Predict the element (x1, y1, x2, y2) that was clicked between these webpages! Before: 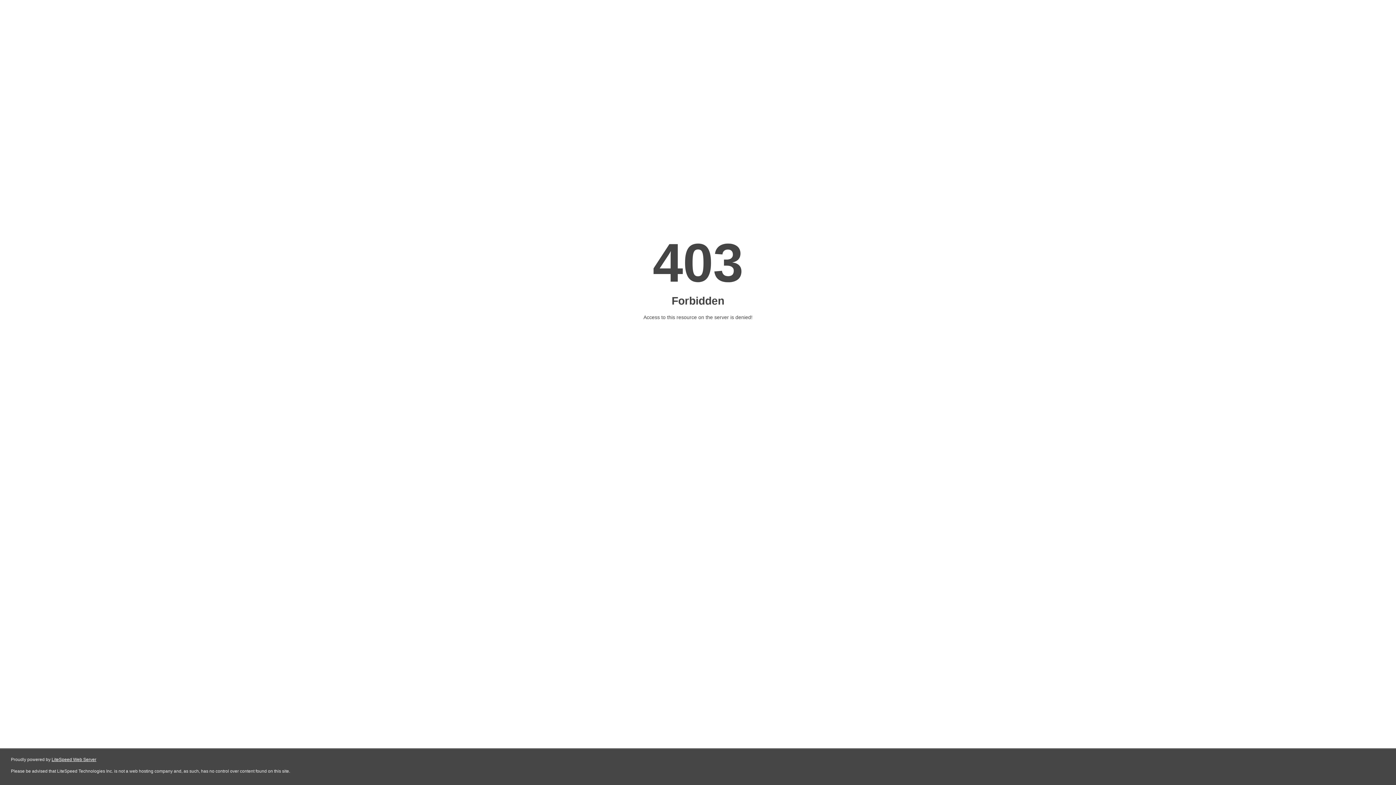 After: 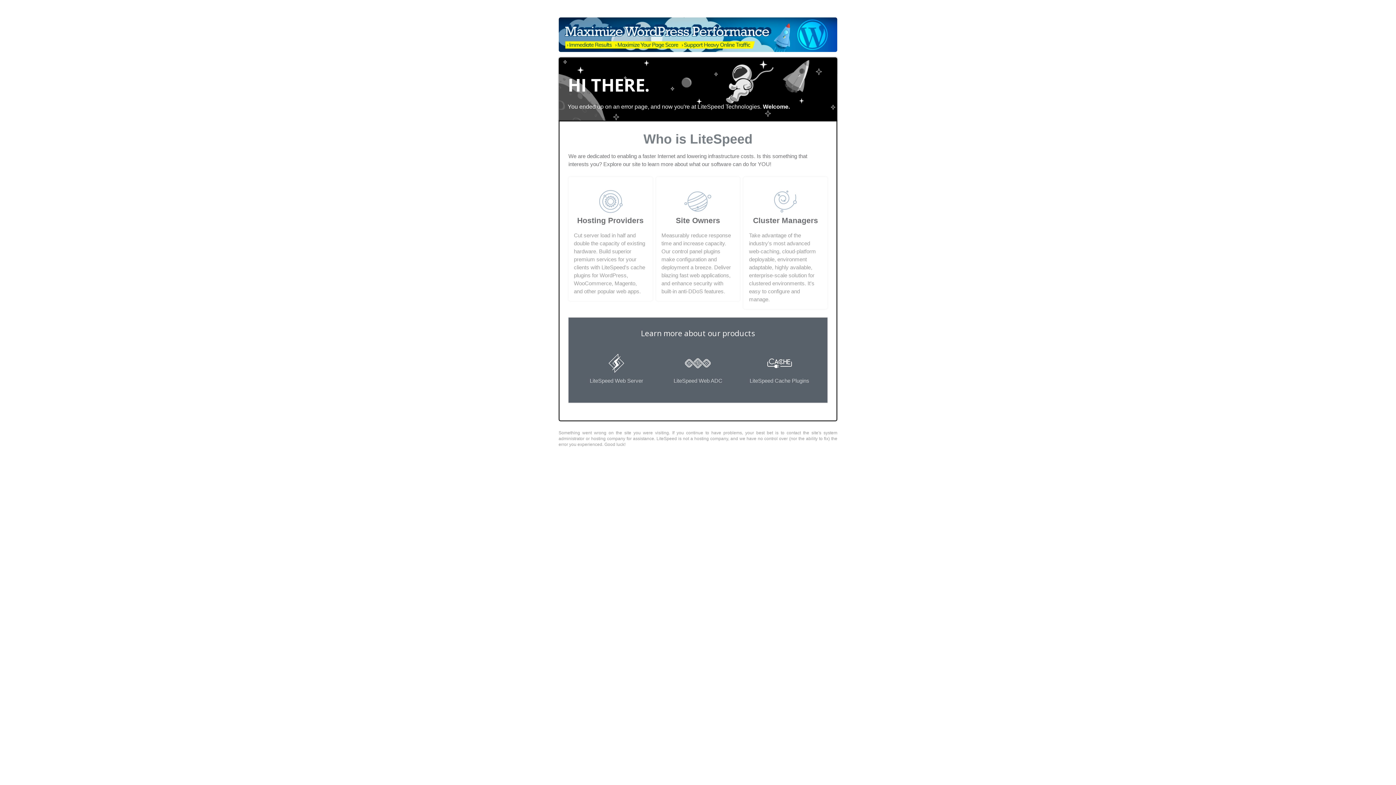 Action: bbox: (51, 757, 96, 762) label: LiteSpeed Web Server